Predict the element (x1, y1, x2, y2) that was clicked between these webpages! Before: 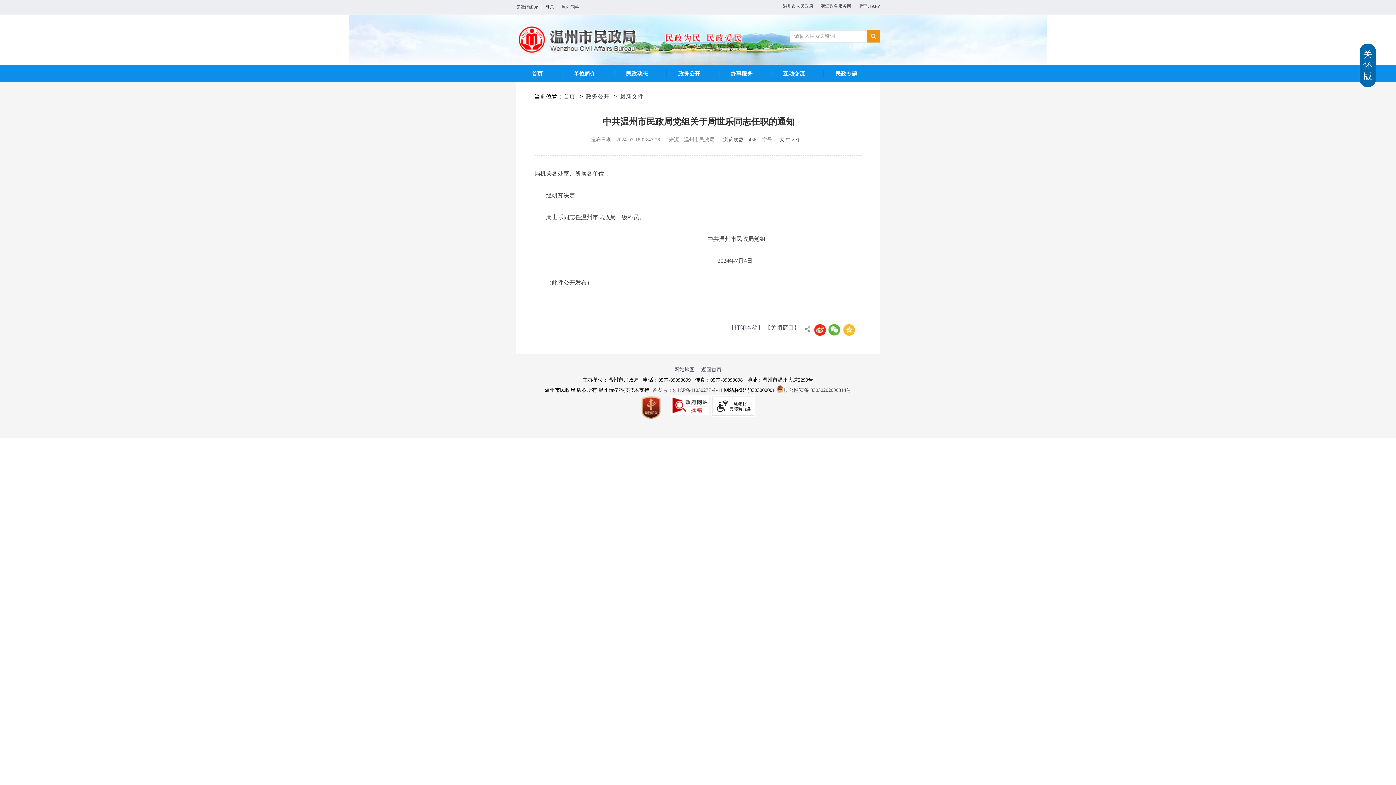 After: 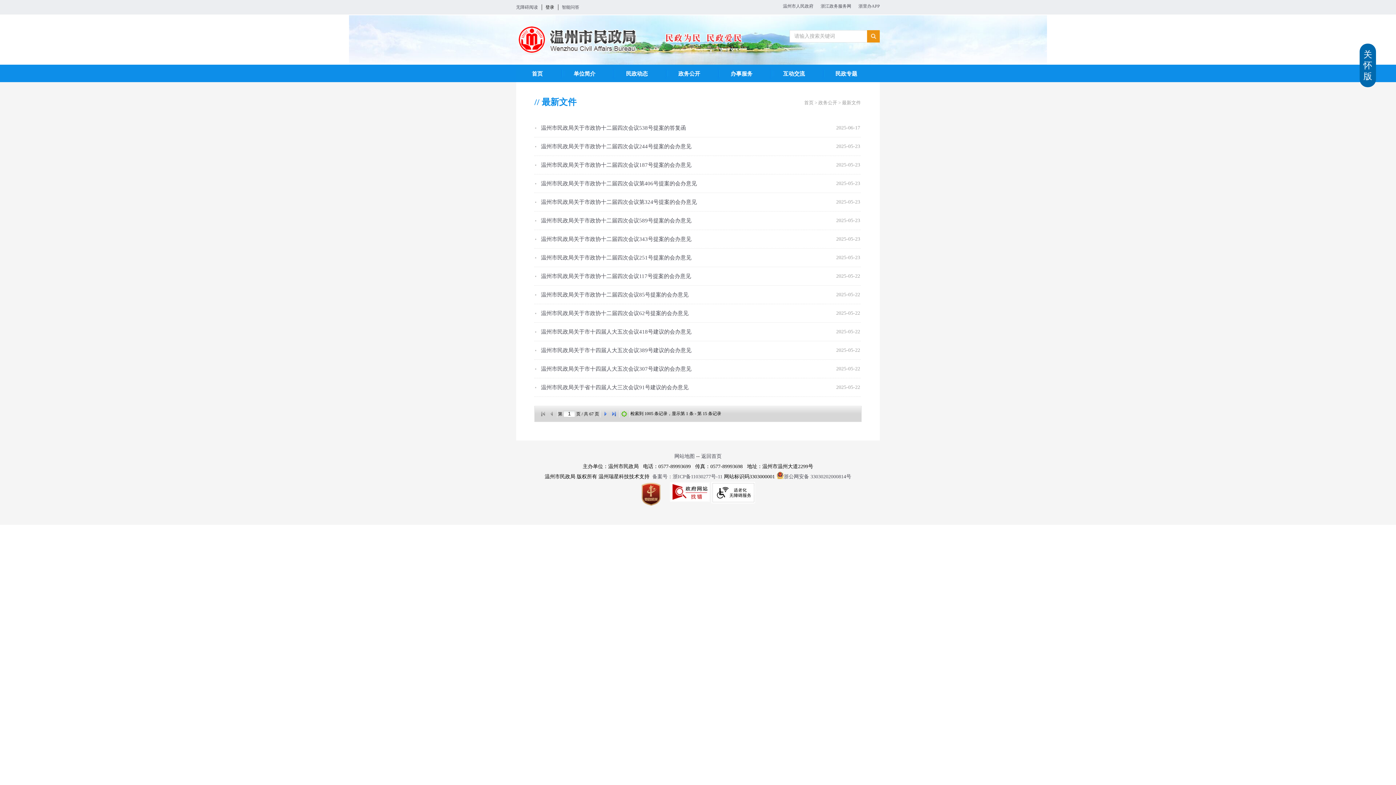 Action: label: 最新文件 bbox: (620, 93, 643, 99)